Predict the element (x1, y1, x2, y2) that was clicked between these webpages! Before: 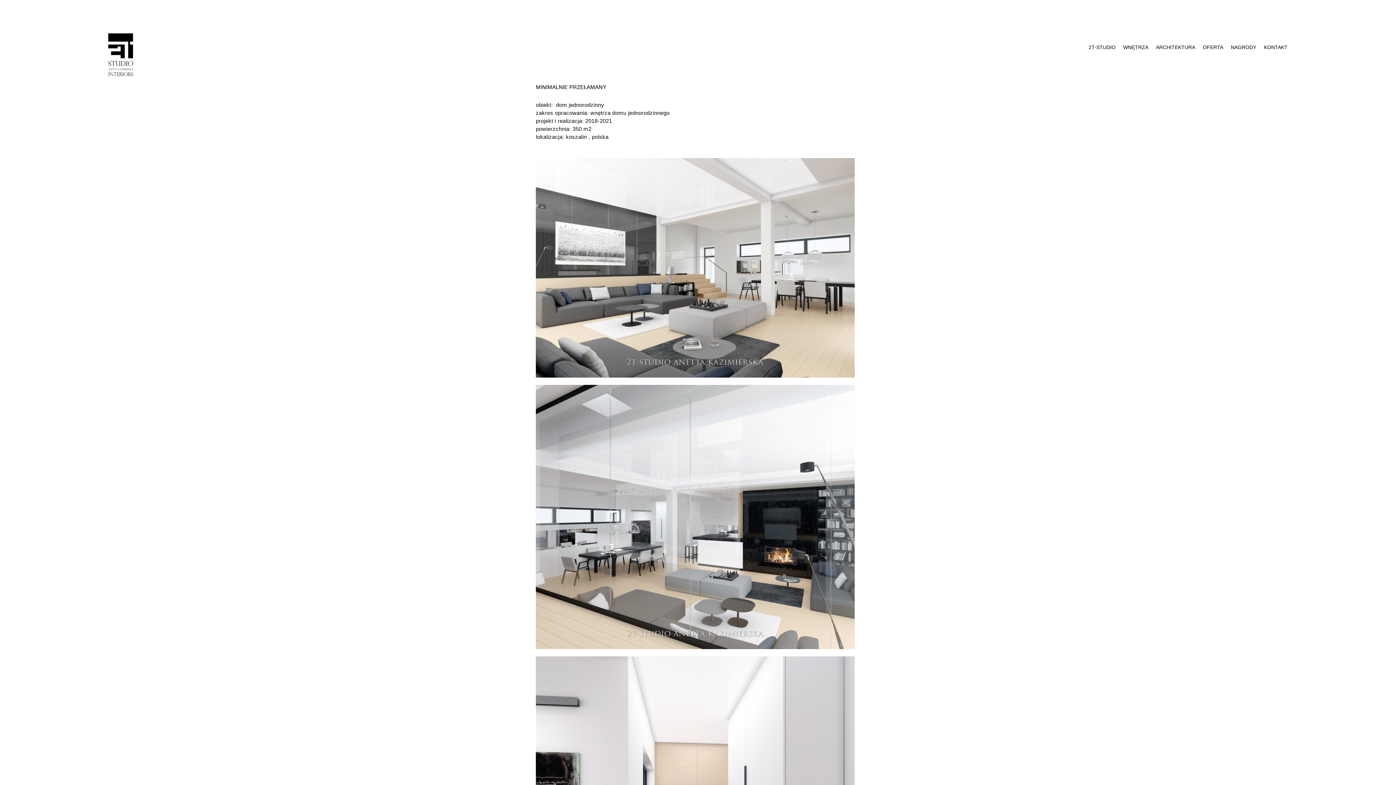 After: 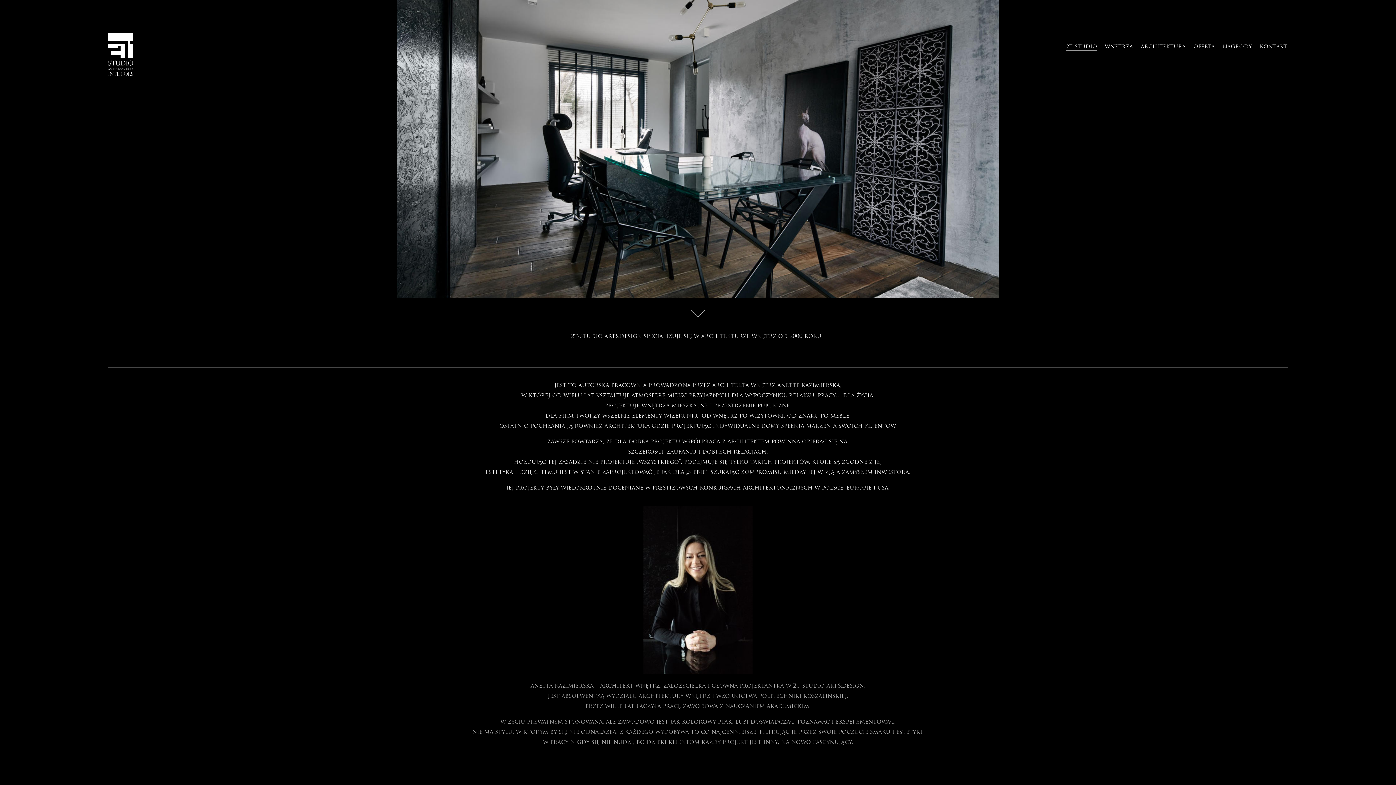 Action: bbox: (107, 23, 133, 85)